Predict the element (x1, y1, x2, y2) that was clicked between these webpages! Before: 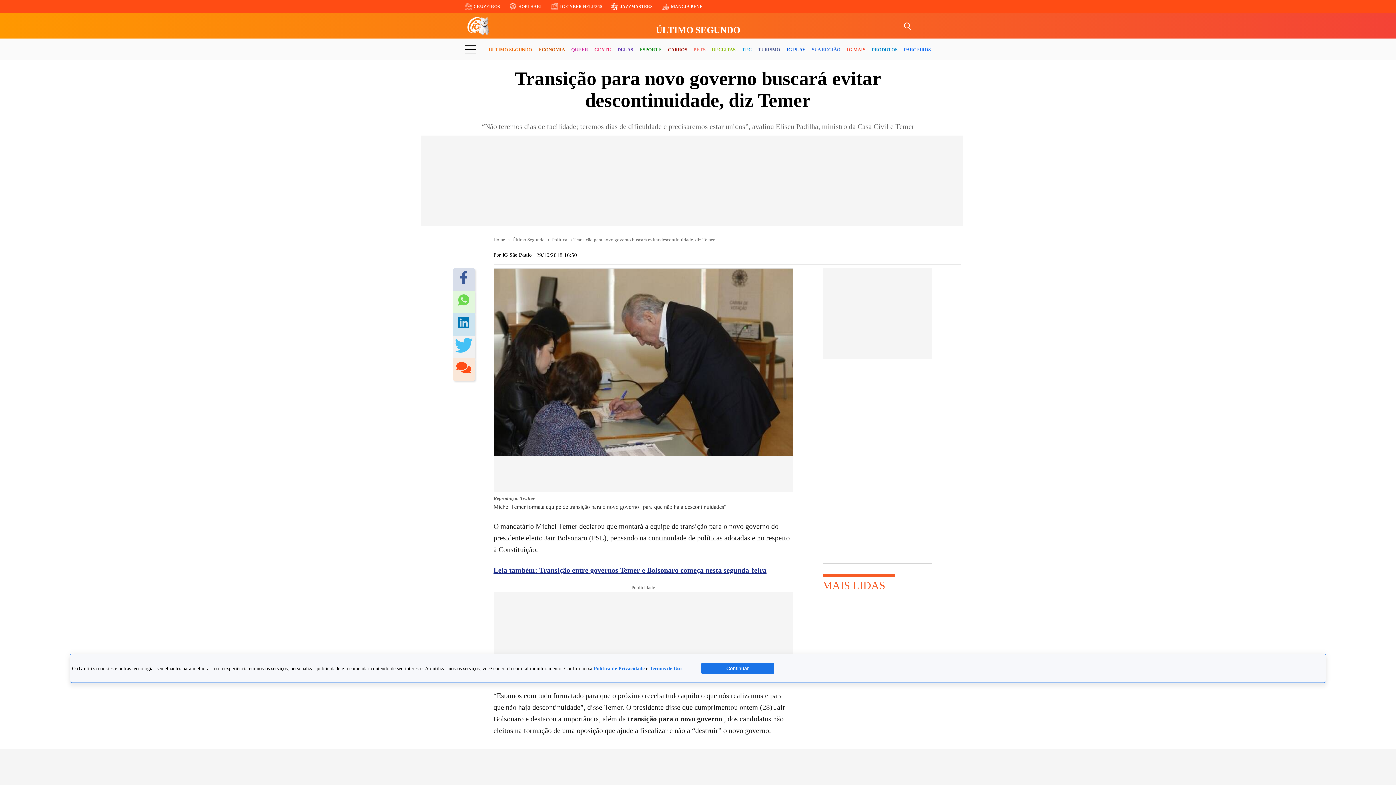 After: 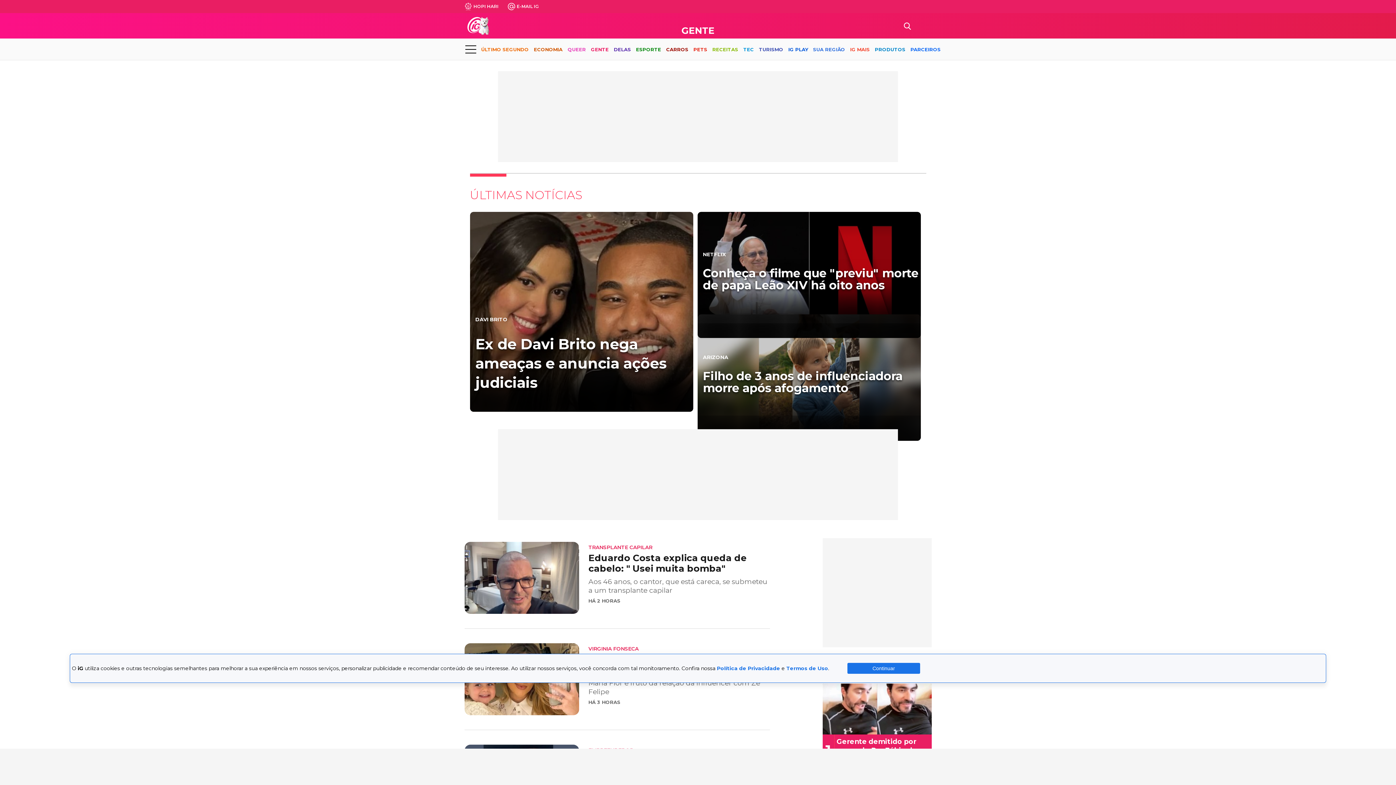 Action: label: GENTE bbox: (594, 40, 611, 59)